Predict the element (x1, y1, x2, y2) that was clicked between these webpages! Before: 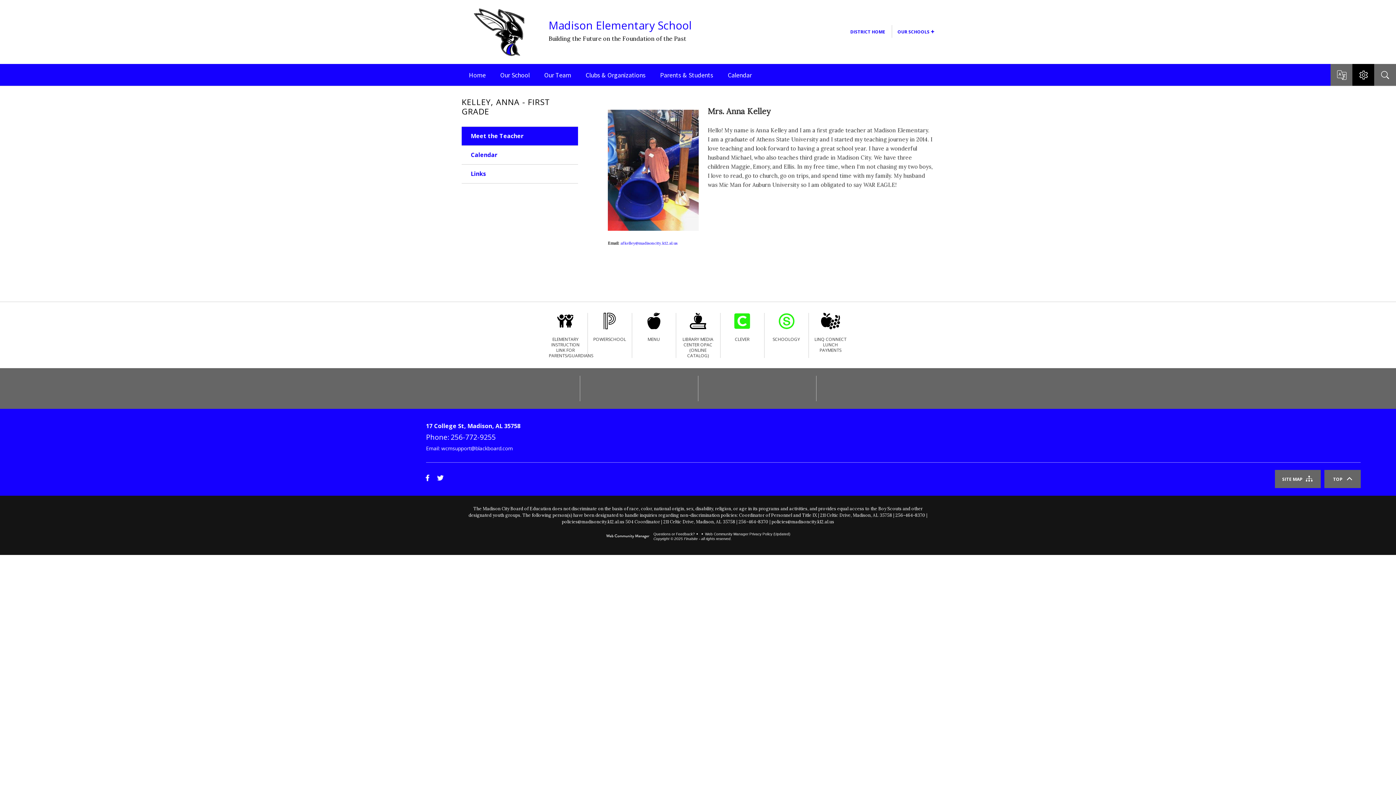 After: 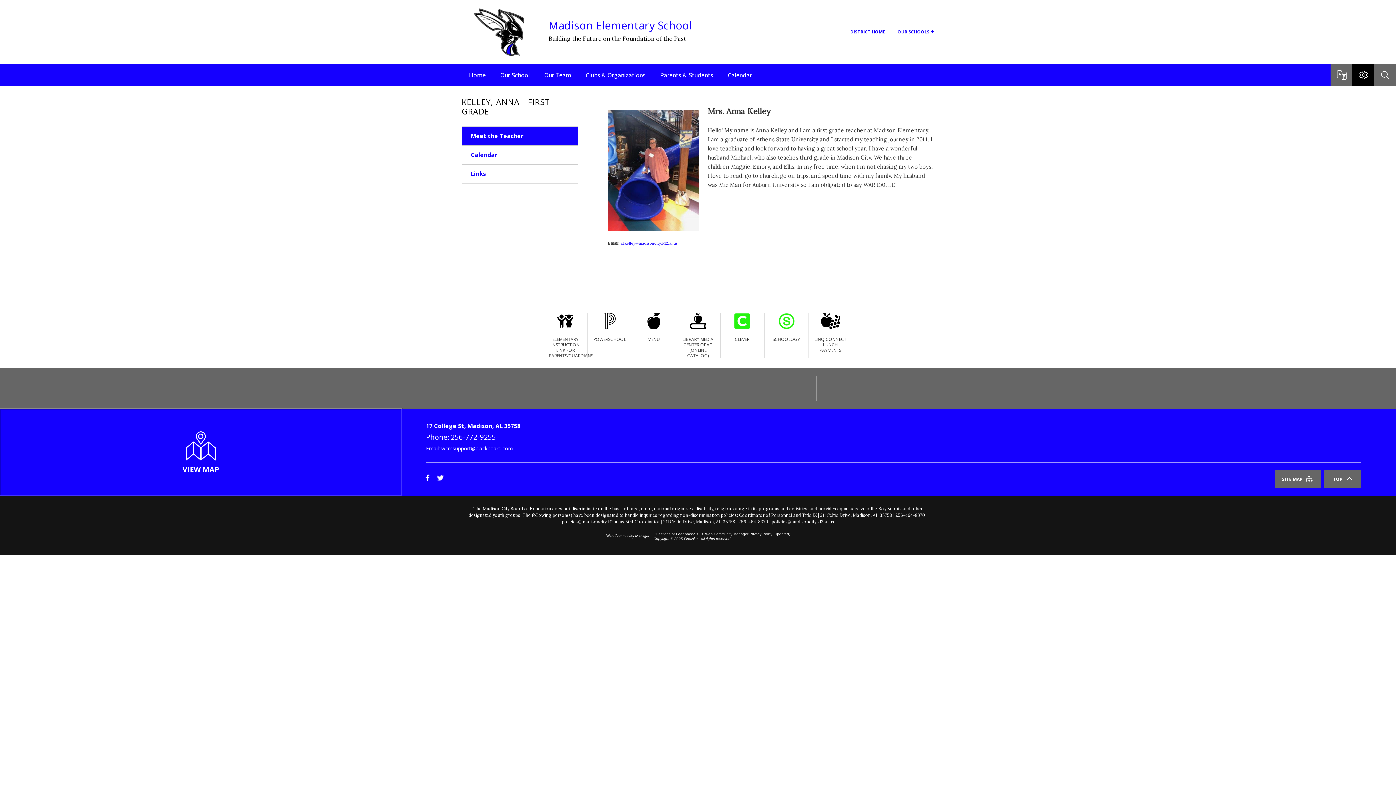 Action: bbox: (0, 409, 401, 496) label: Go to Google Map